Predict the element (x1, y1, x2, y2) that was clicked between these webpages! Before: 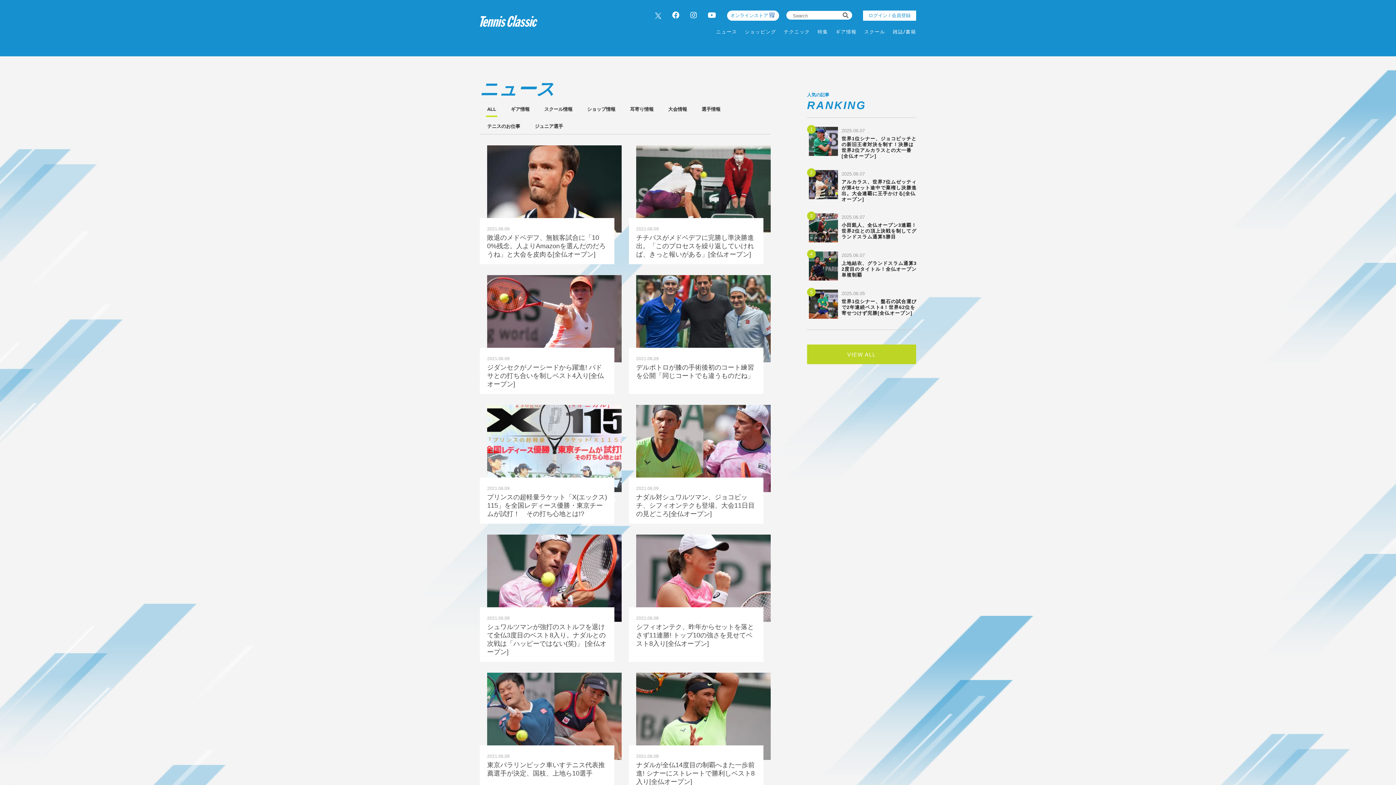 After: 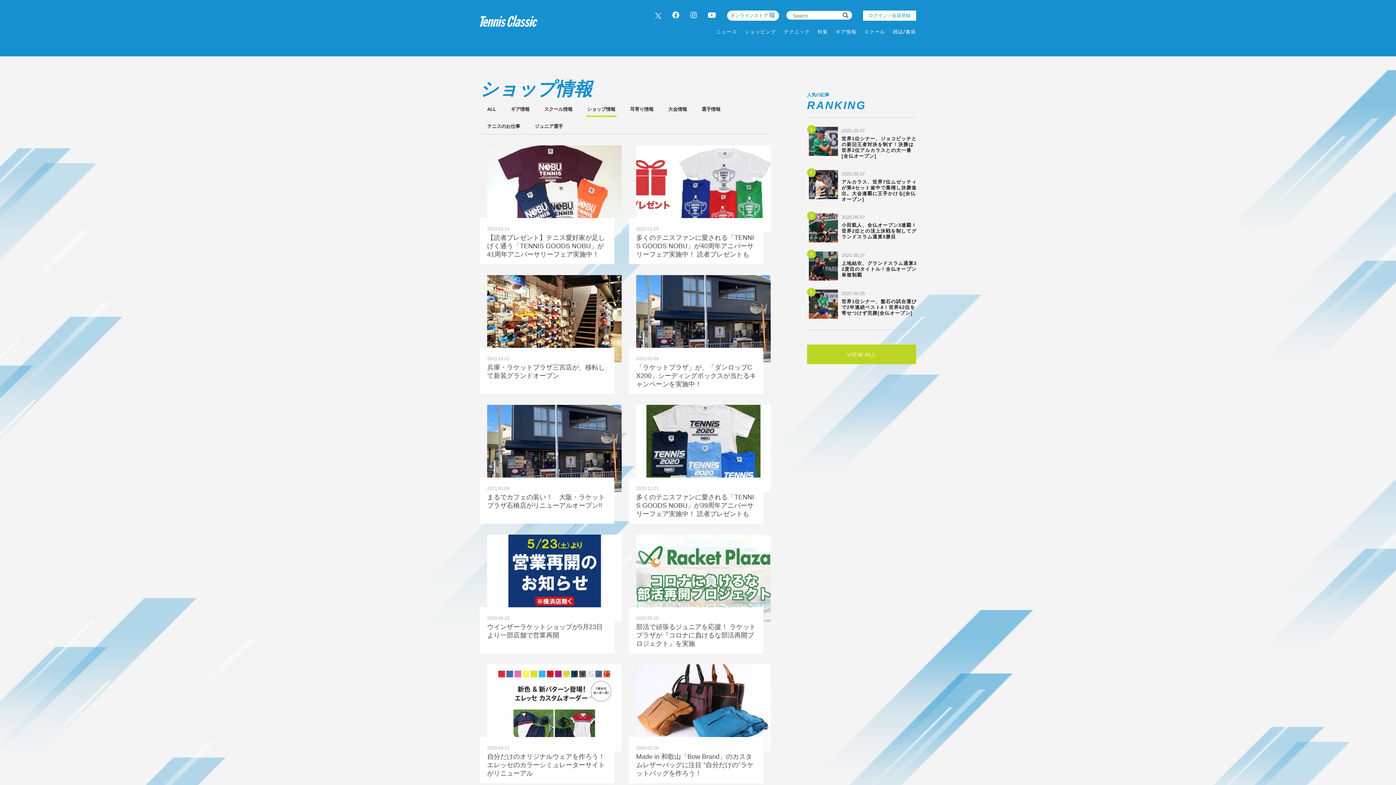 Action: bbox: (587, 105, 615, 113) label: ショップ情報